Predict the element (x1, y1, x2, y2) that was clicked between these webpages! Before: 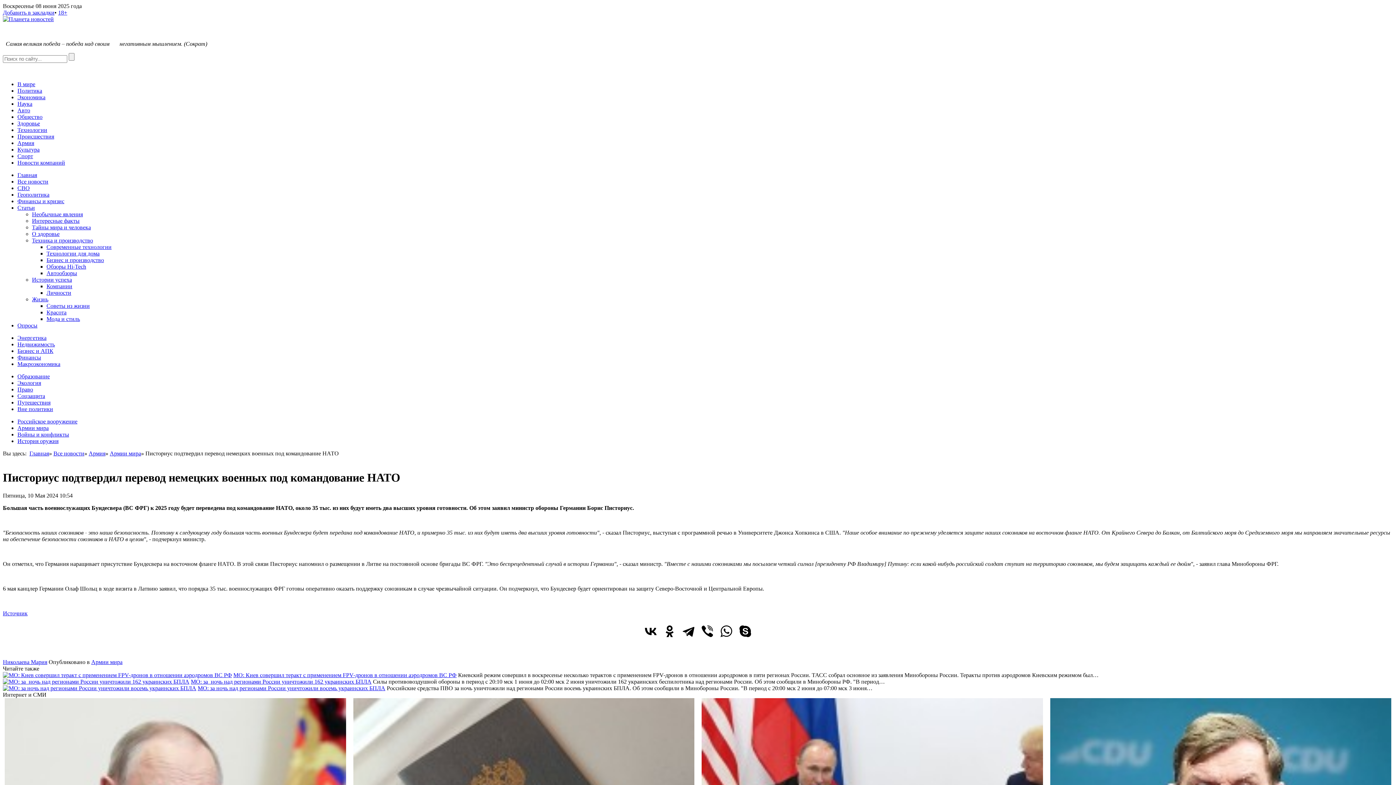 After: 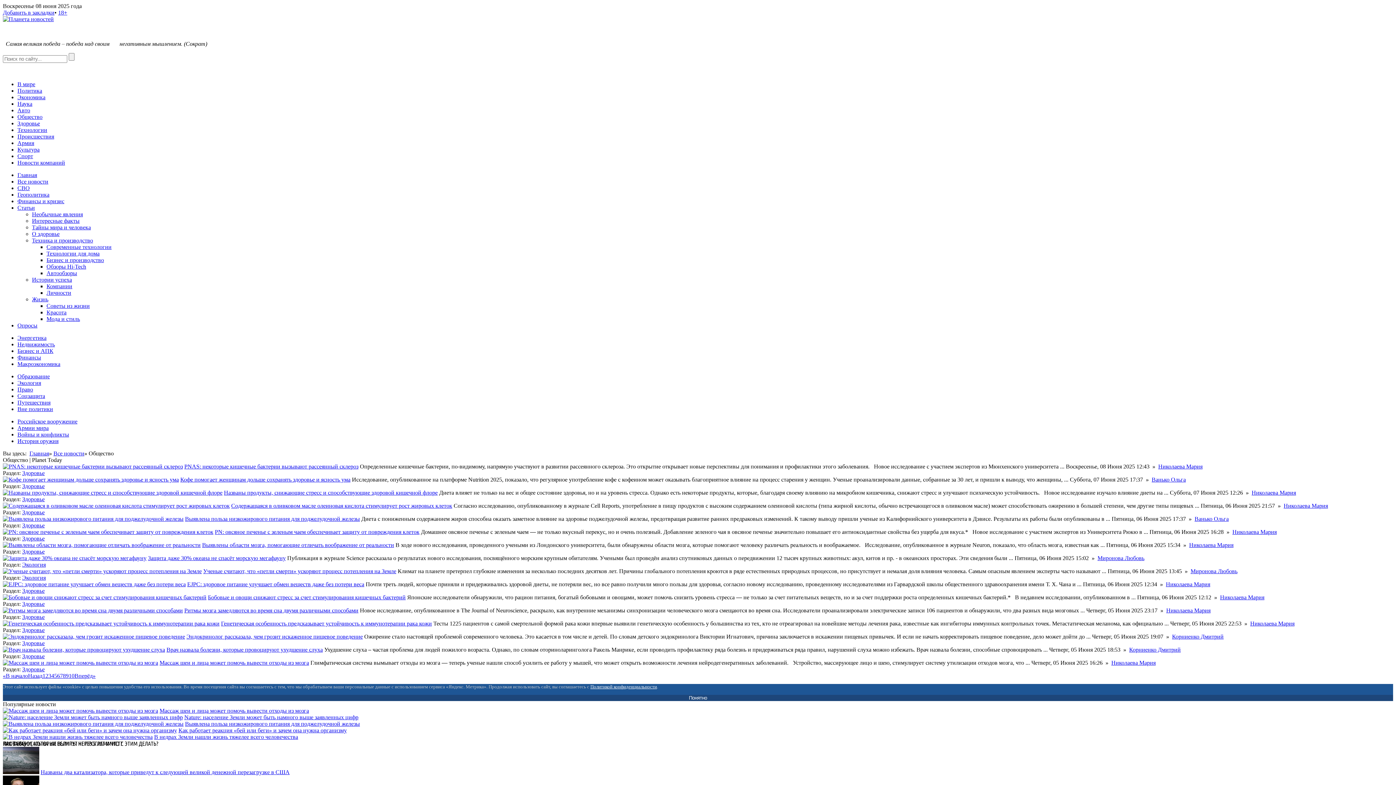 Action: label: Общество bbox: (17, 113, 42, 120)